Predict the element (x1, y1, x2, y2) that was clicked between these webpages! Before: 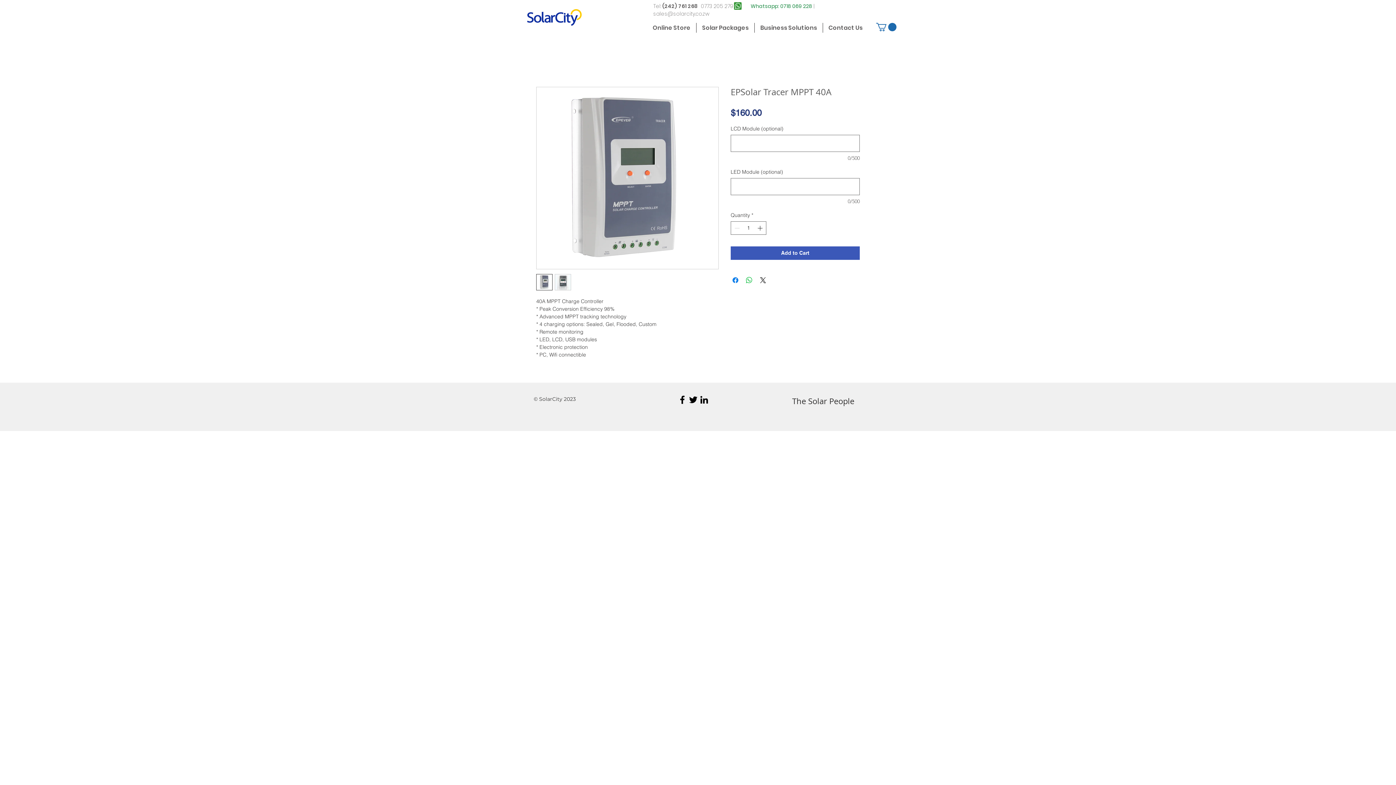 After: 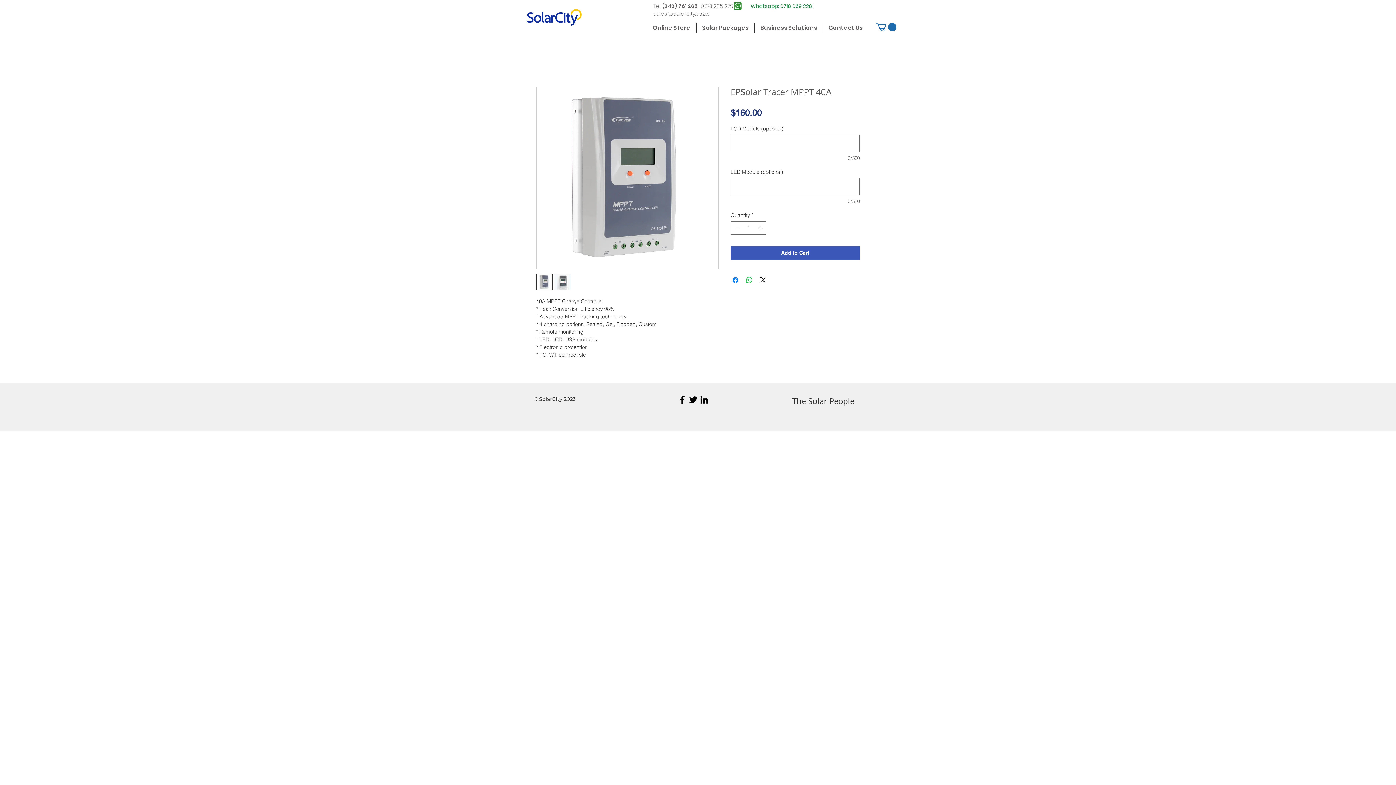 Action: bbox: (536, 274, 552, 290)